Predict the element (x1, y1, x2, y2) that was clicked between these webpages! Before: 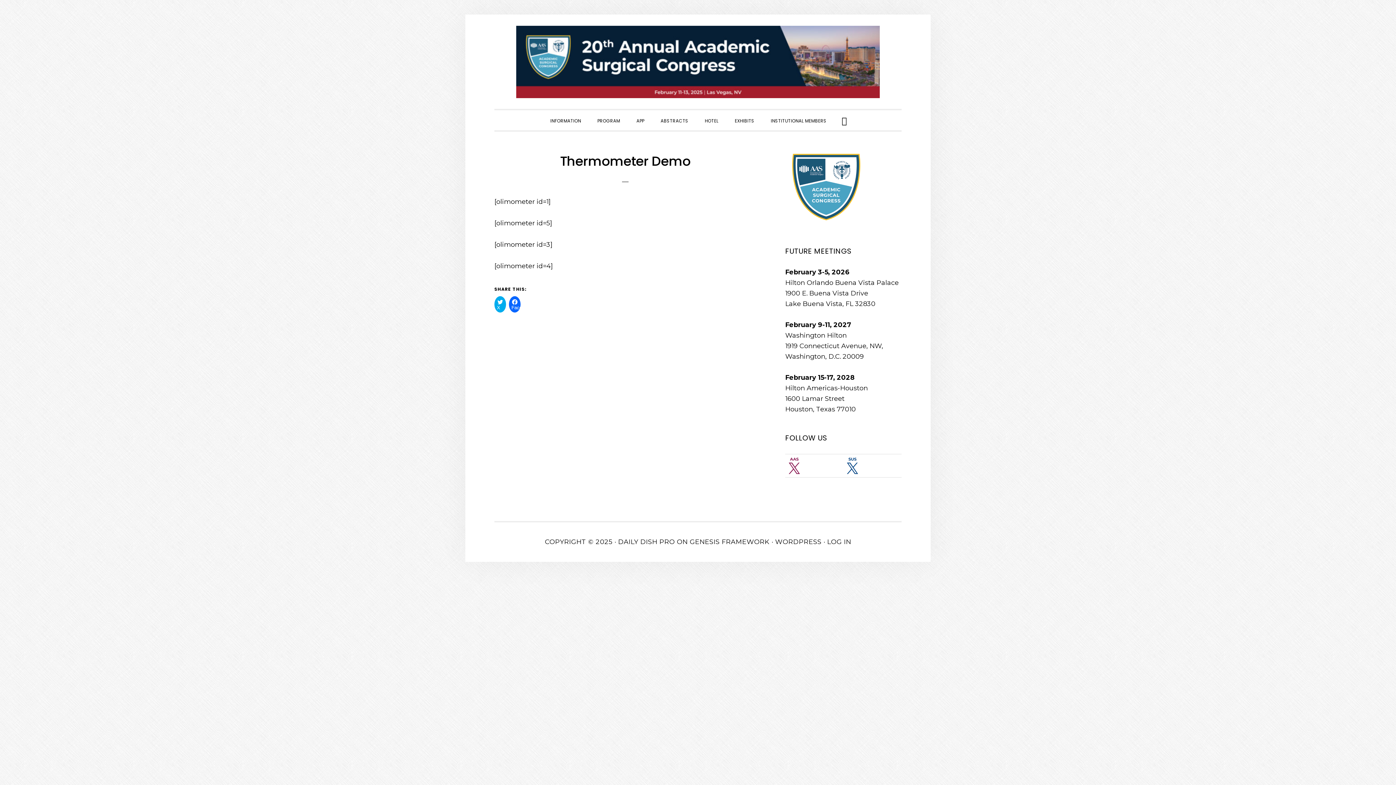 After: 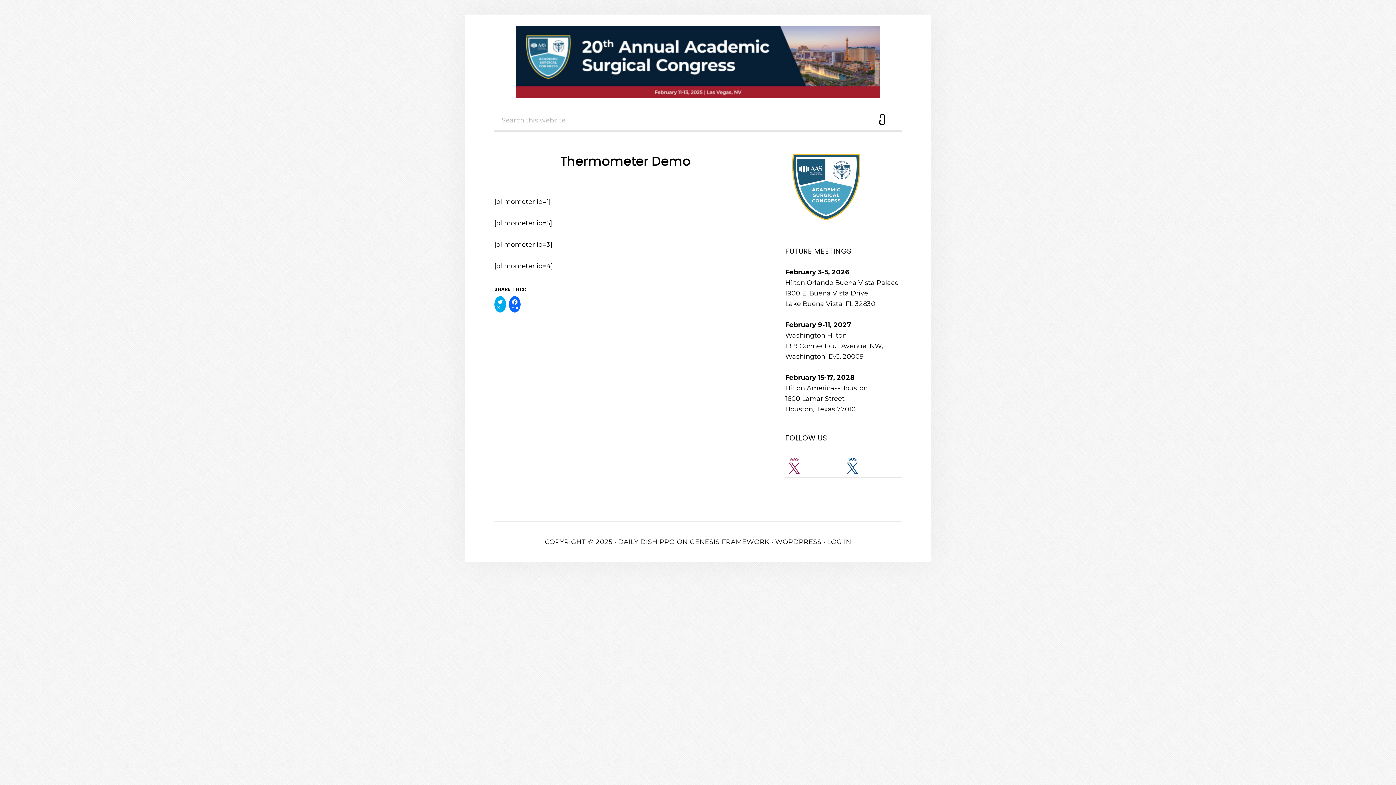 Action: bbox: (835, 110, 853, 130) label: SHOW SEARCH